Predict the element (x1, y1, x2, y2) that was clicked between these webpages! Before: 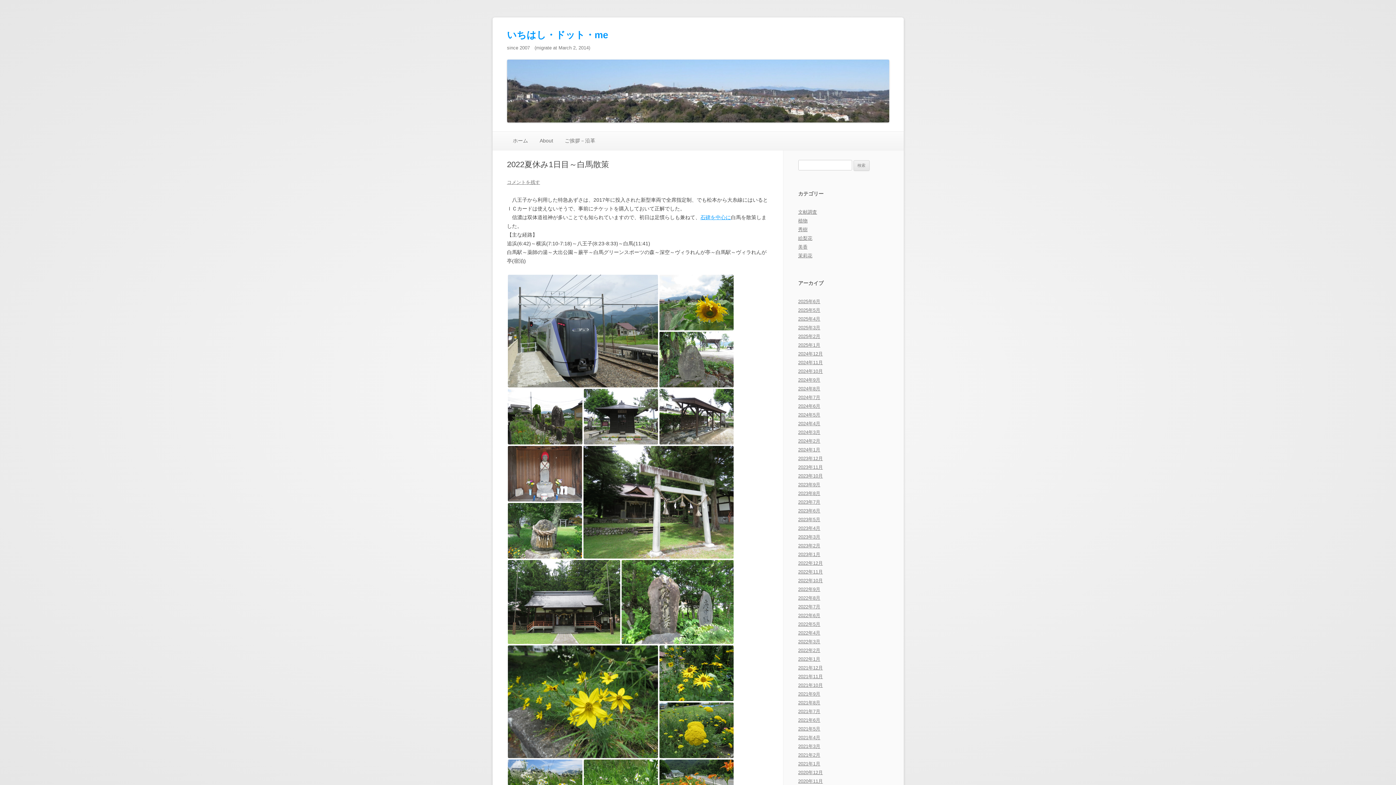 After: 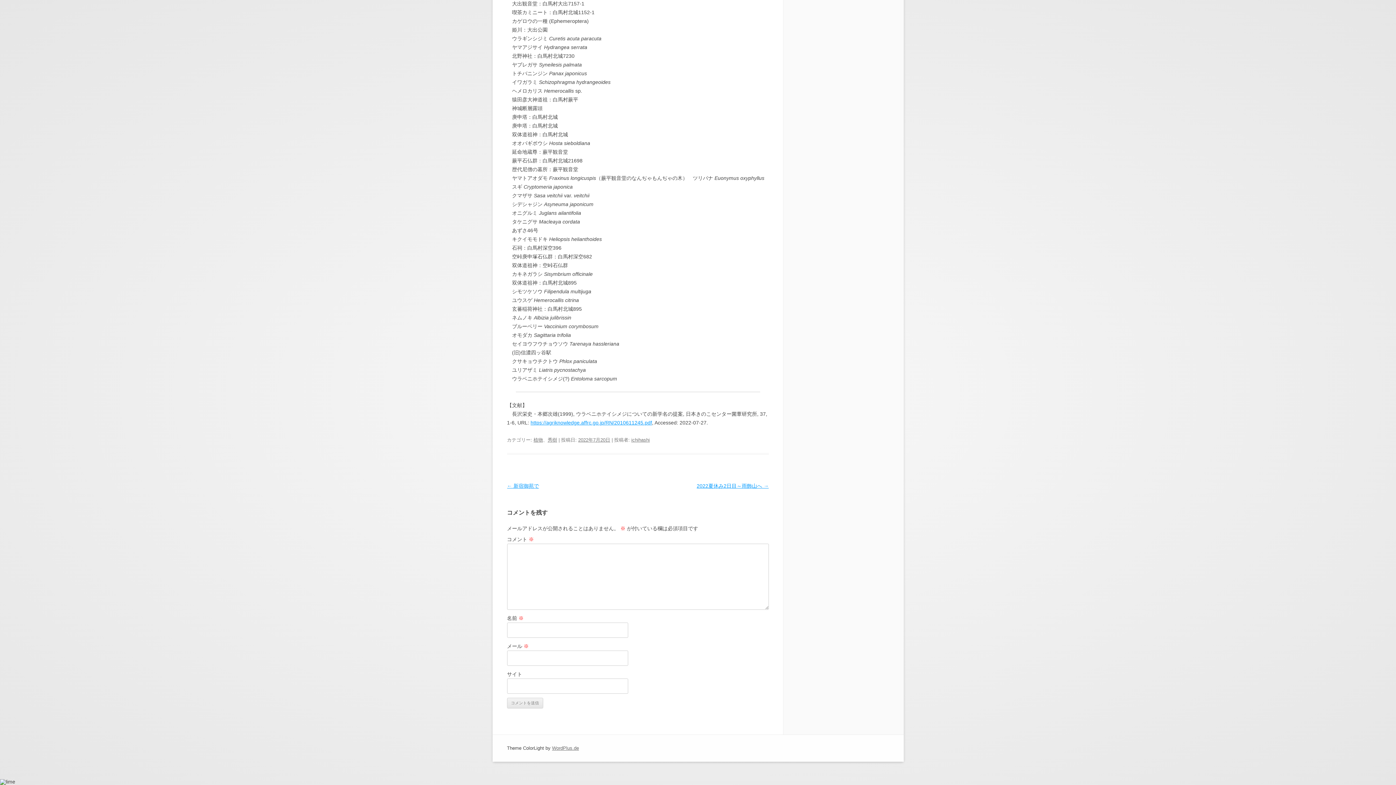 Action: label: コメントを残す bbox: (507, 179, 540, 185)